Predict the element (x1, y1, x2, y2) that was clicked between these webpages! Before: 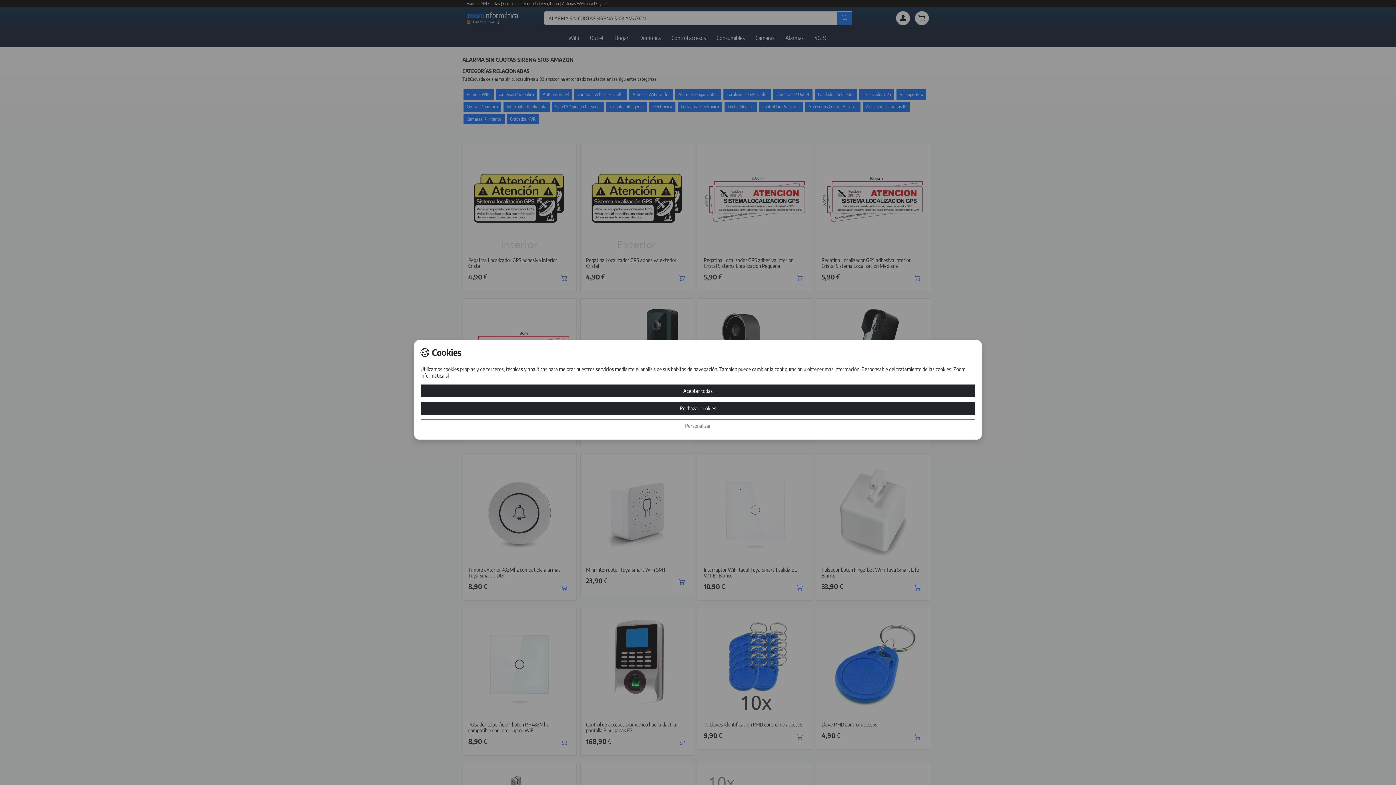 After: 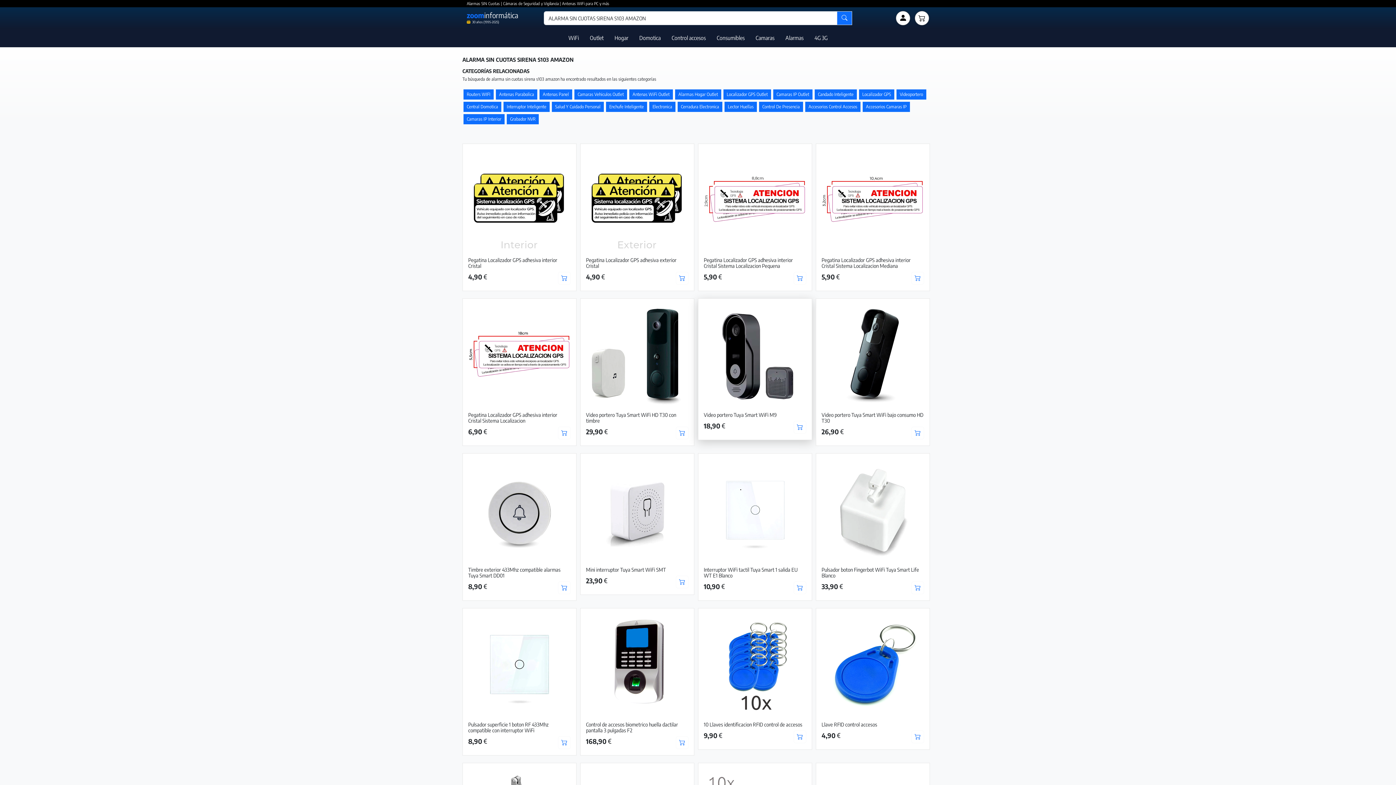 Action: label: Aceptar todas bbox: (420, 384, 975, 397)